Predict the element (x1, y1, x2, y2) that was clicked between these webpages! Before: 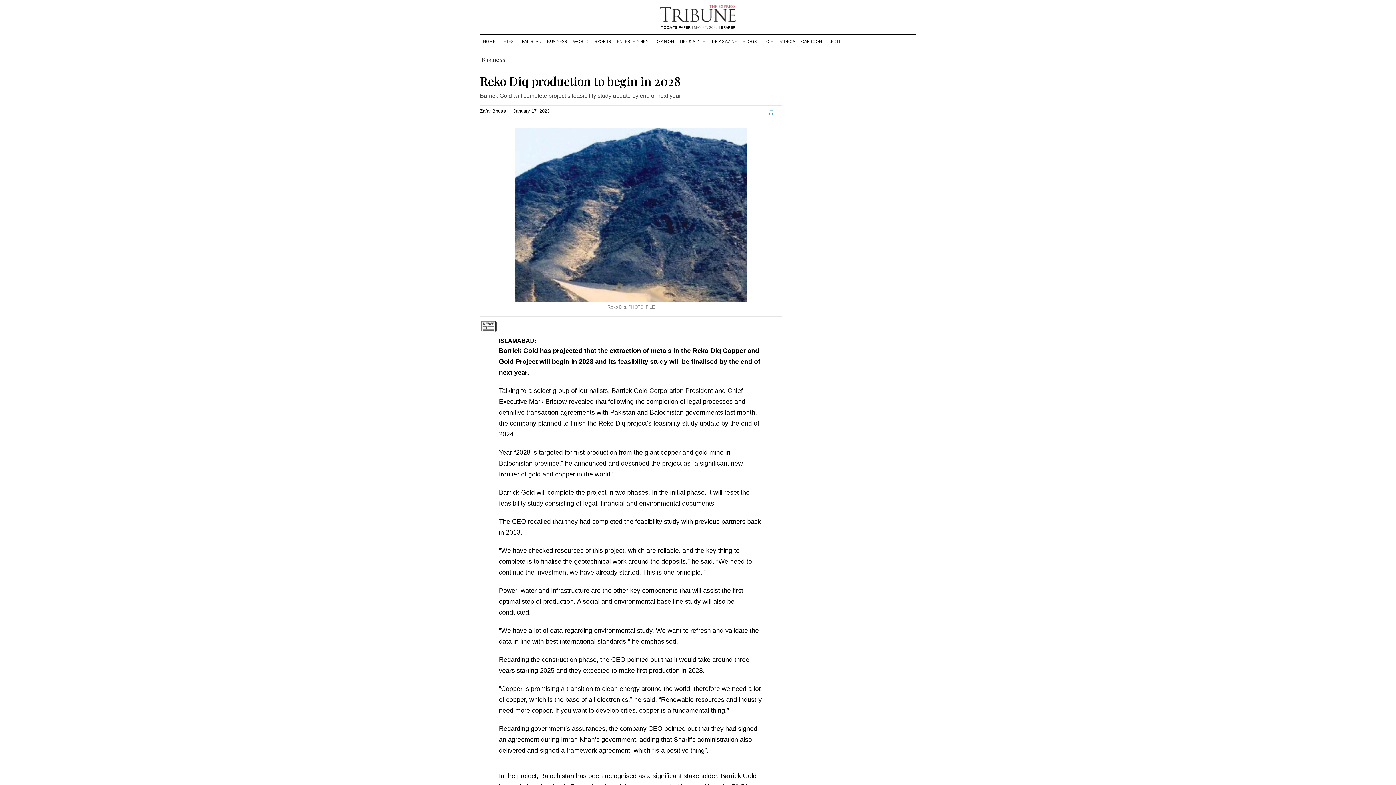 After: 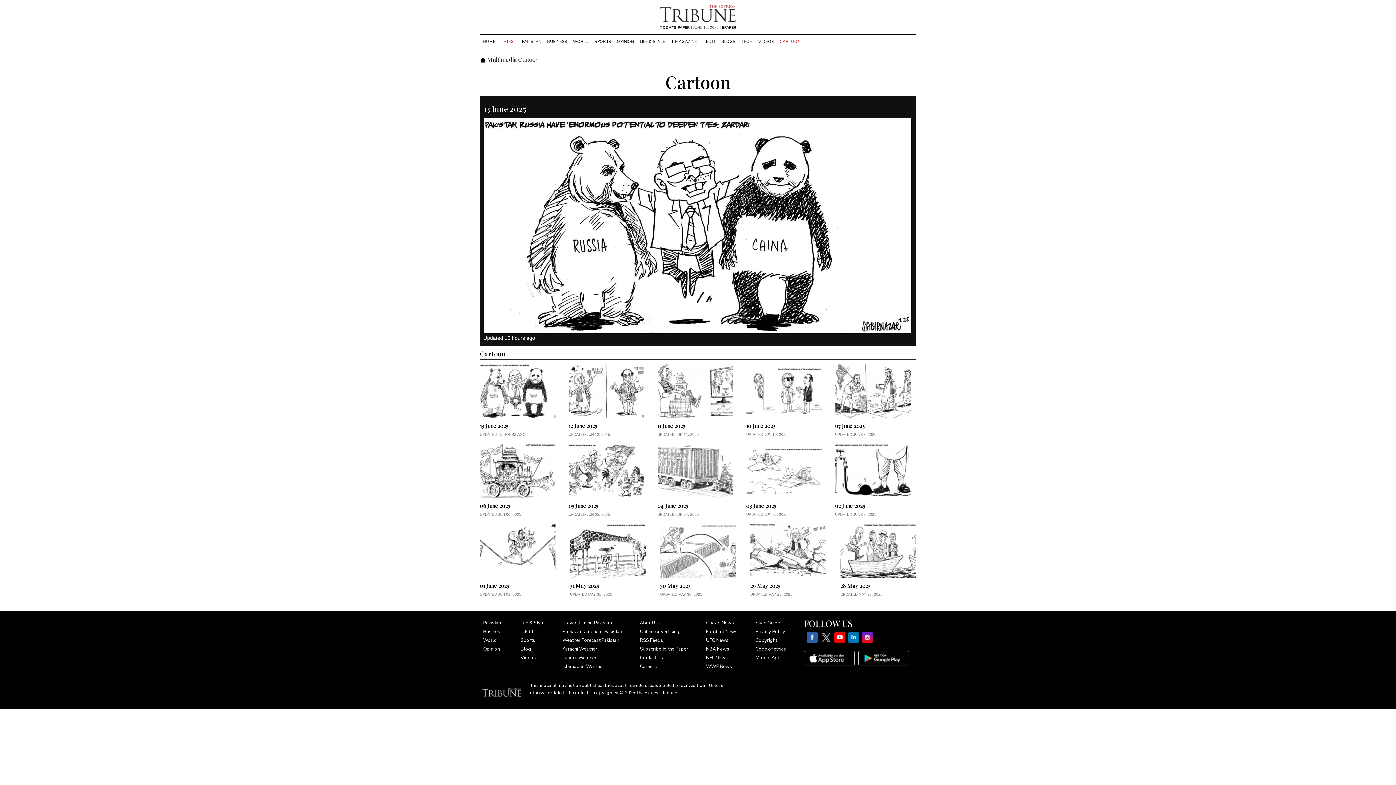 Action: label: CARTOON bbox: (798, 38, 825, 44)